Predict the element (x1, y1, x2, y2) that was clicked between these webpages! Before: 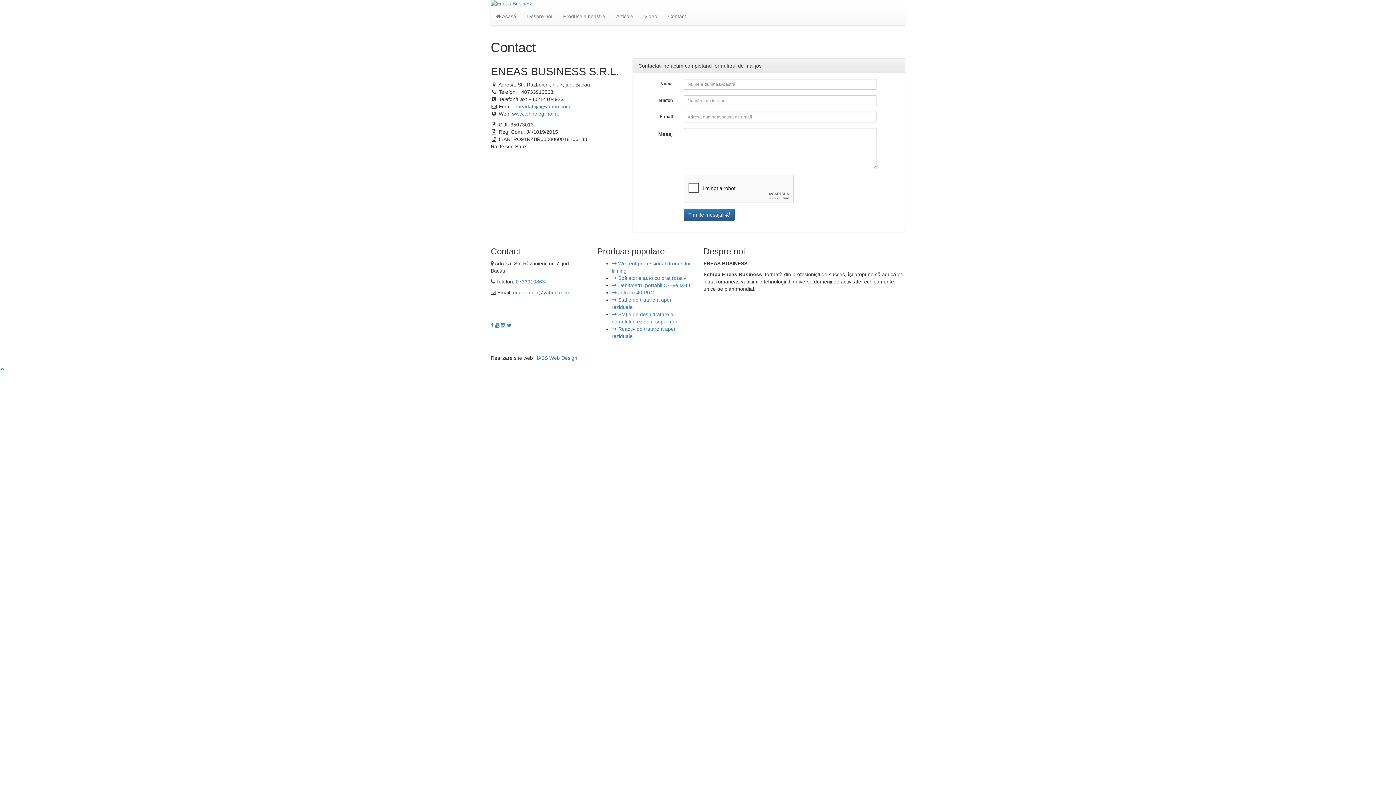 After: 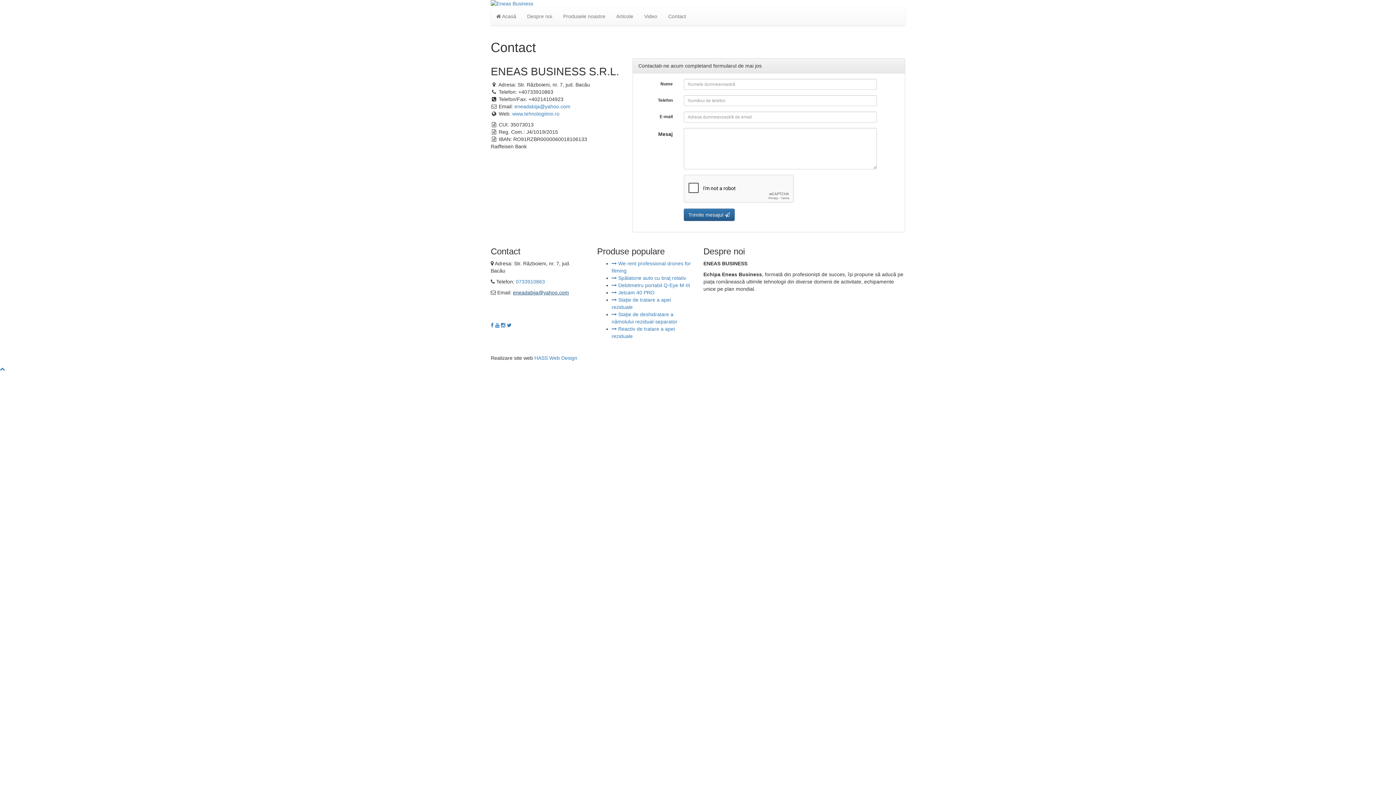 Action: bbox: (513, 289, 569, 295) label: eneadabija@yahoo.com